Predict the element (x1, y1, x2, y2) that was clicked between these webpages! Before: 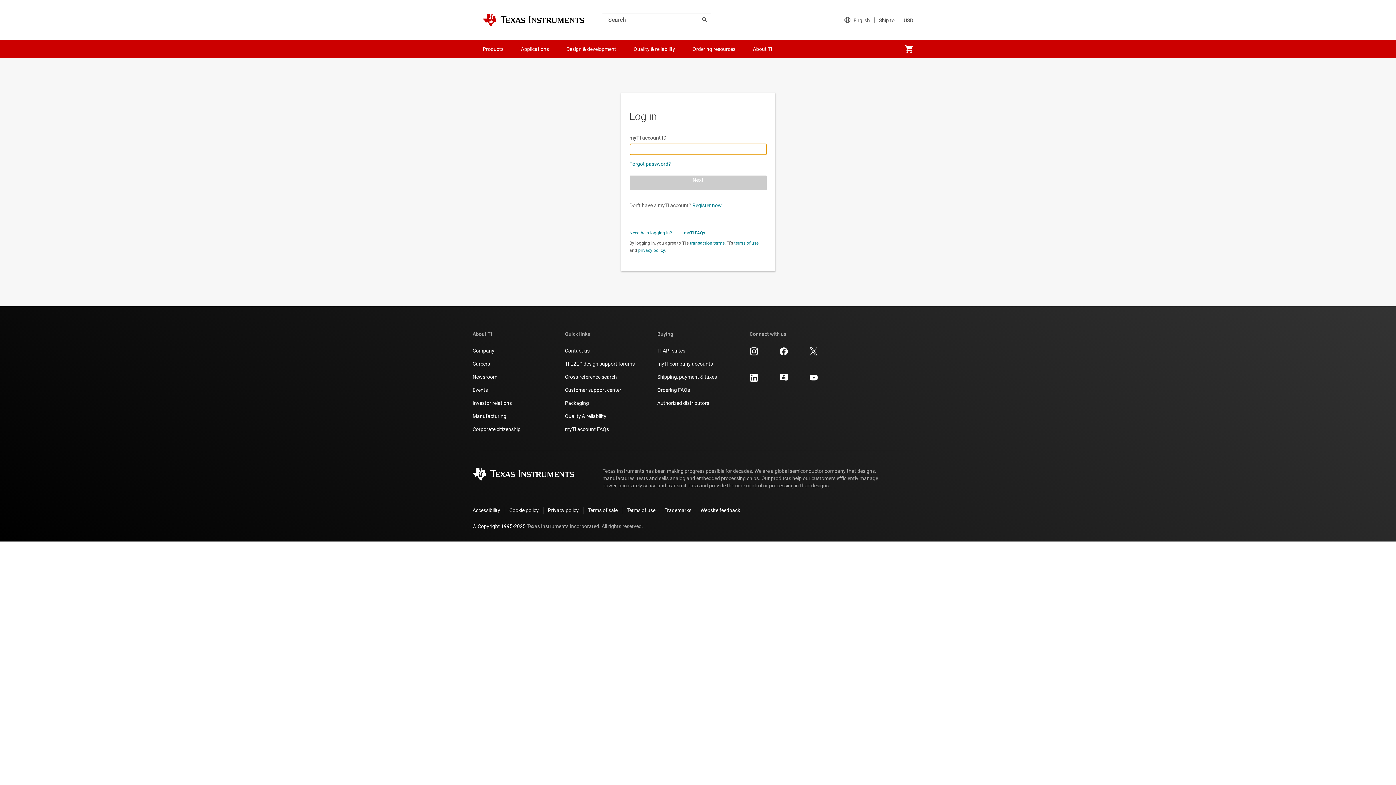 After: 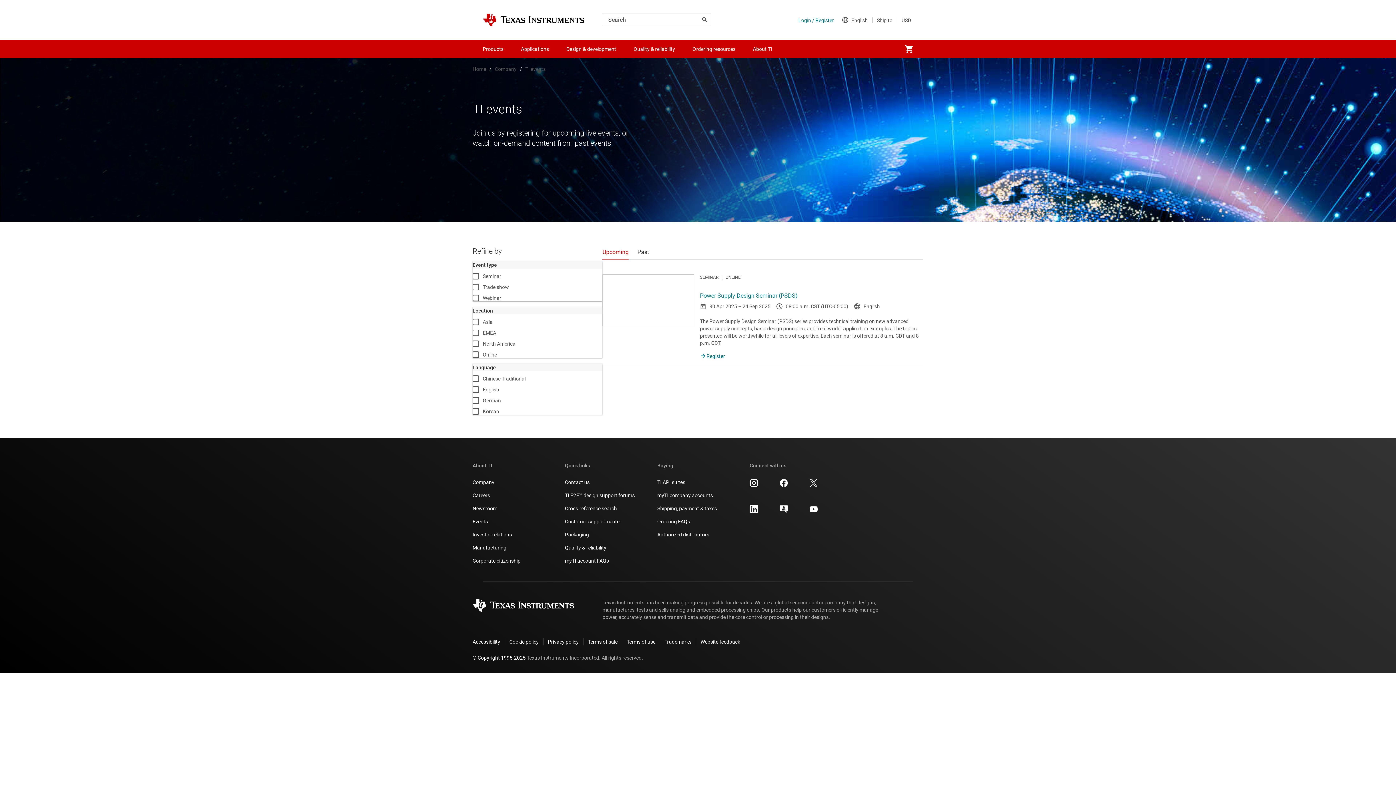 Action: bbox: (472, 386, 488, 393) label: Events